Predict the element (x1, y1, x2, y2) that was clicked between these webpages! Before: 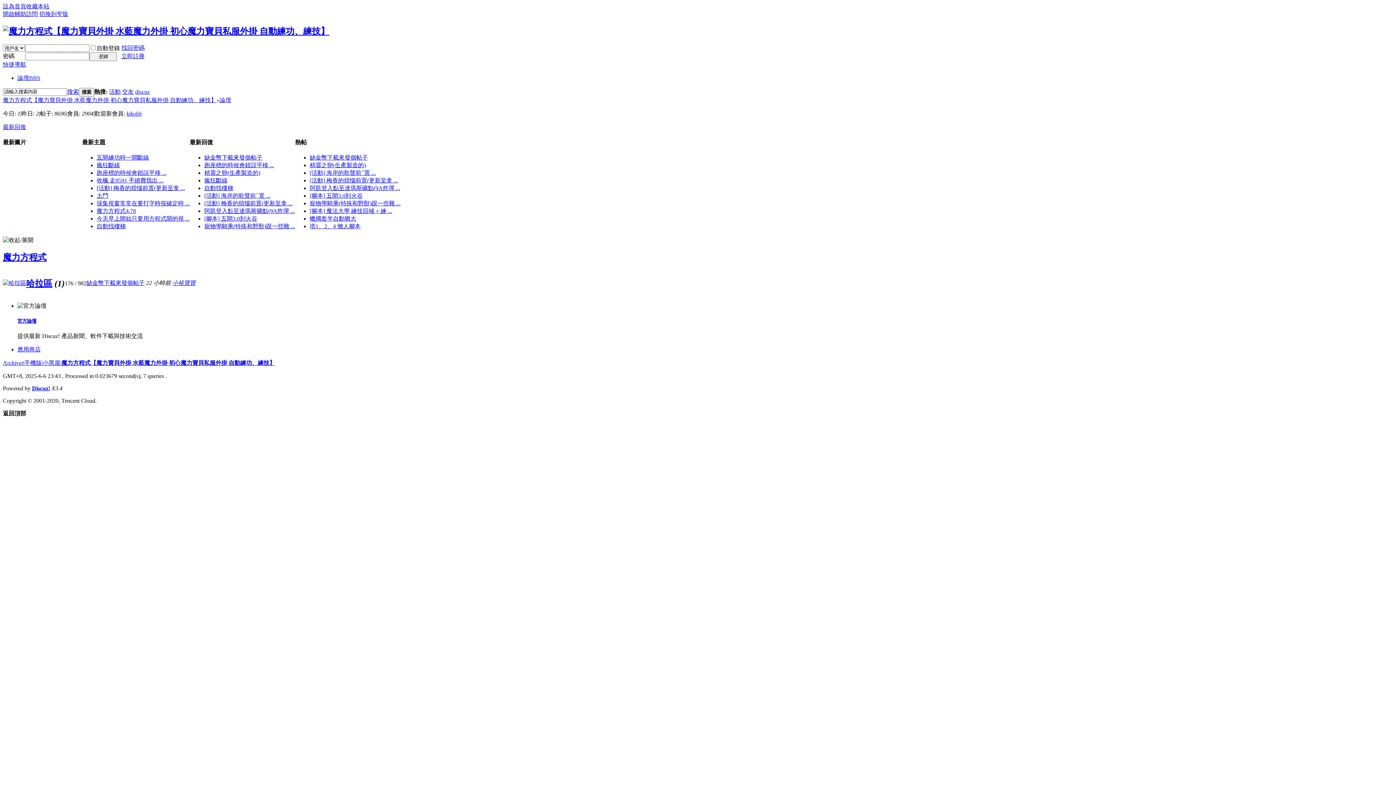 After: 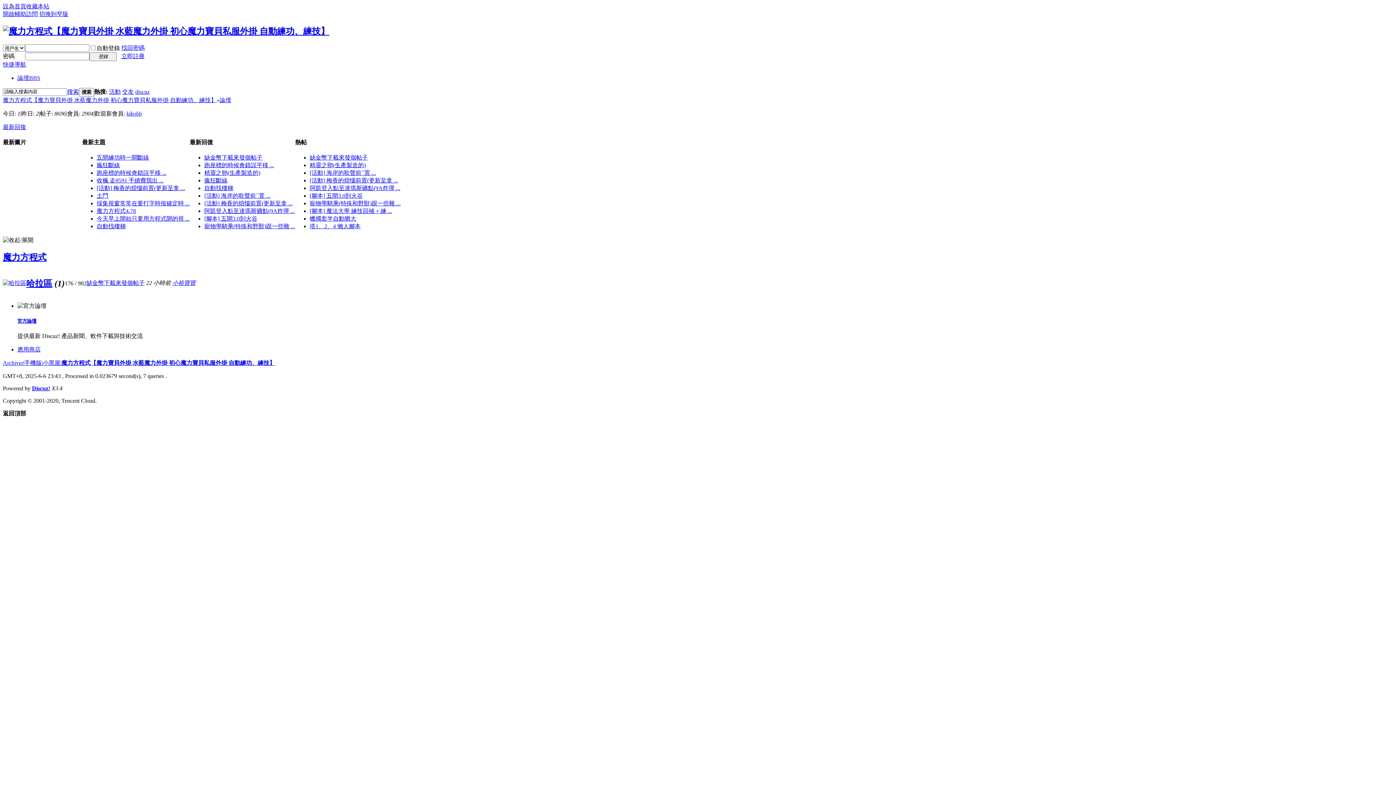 Action: label: 缺金幣下載來發個帖子 bbox: (204, 154, 262, 160)